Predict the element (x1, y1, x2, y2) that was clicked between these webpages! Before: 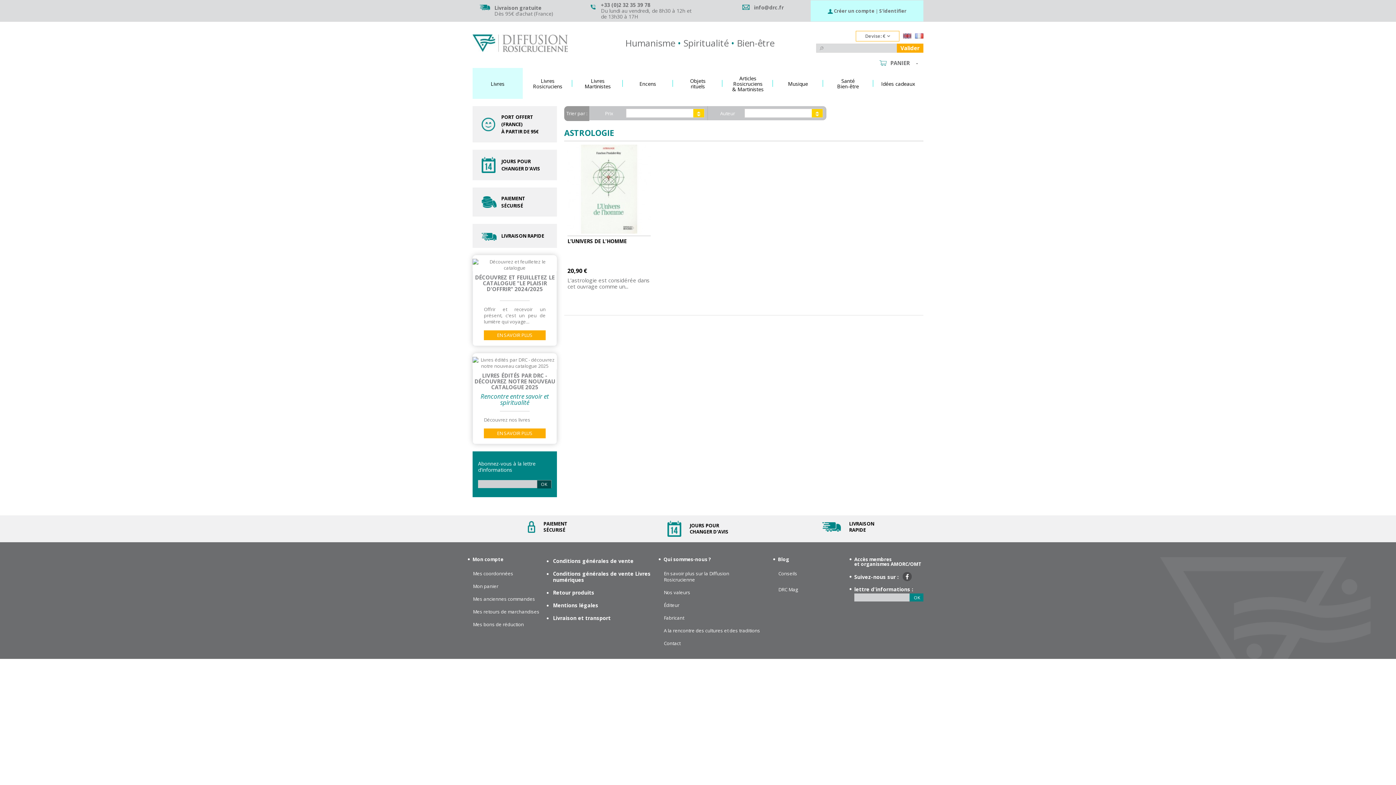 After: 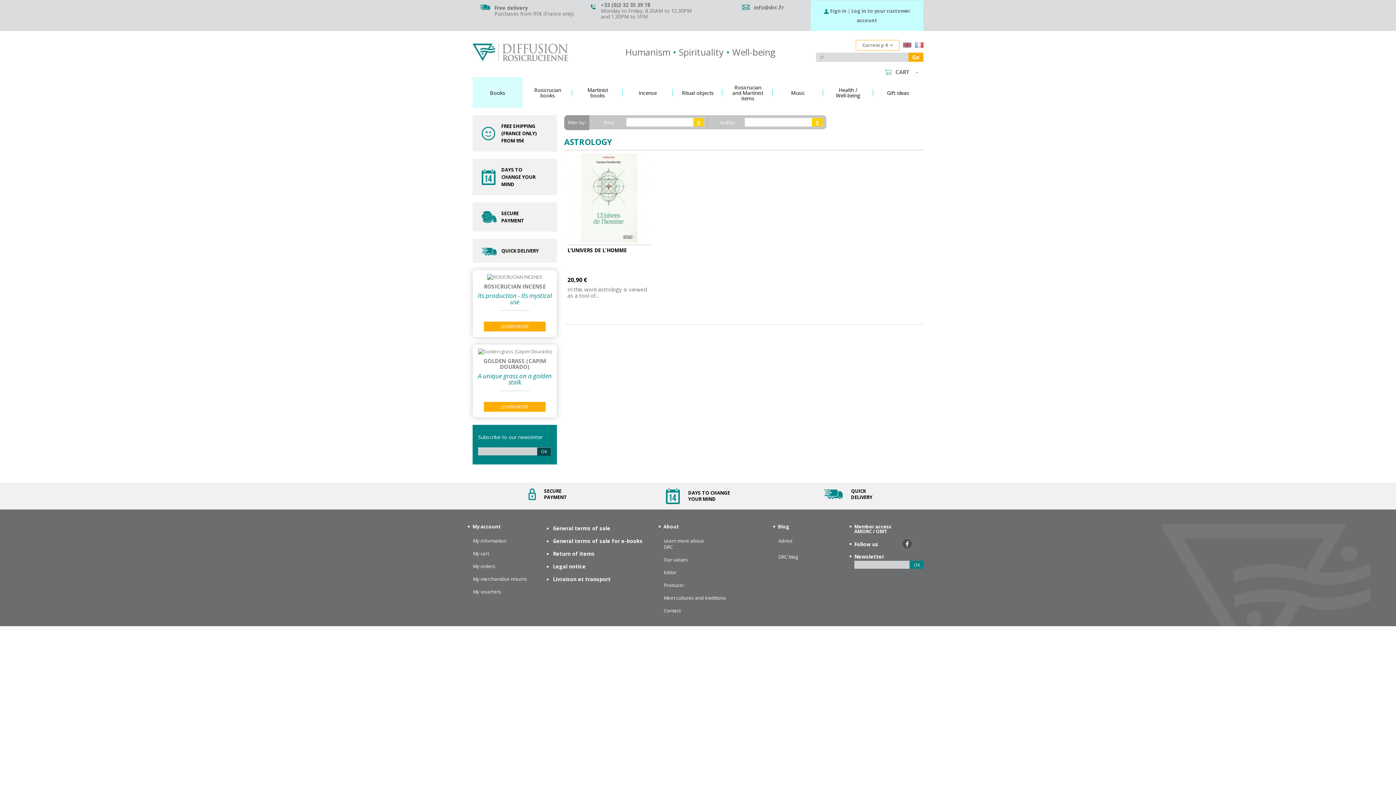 Action: bbox: (903, 33, 911, 40)